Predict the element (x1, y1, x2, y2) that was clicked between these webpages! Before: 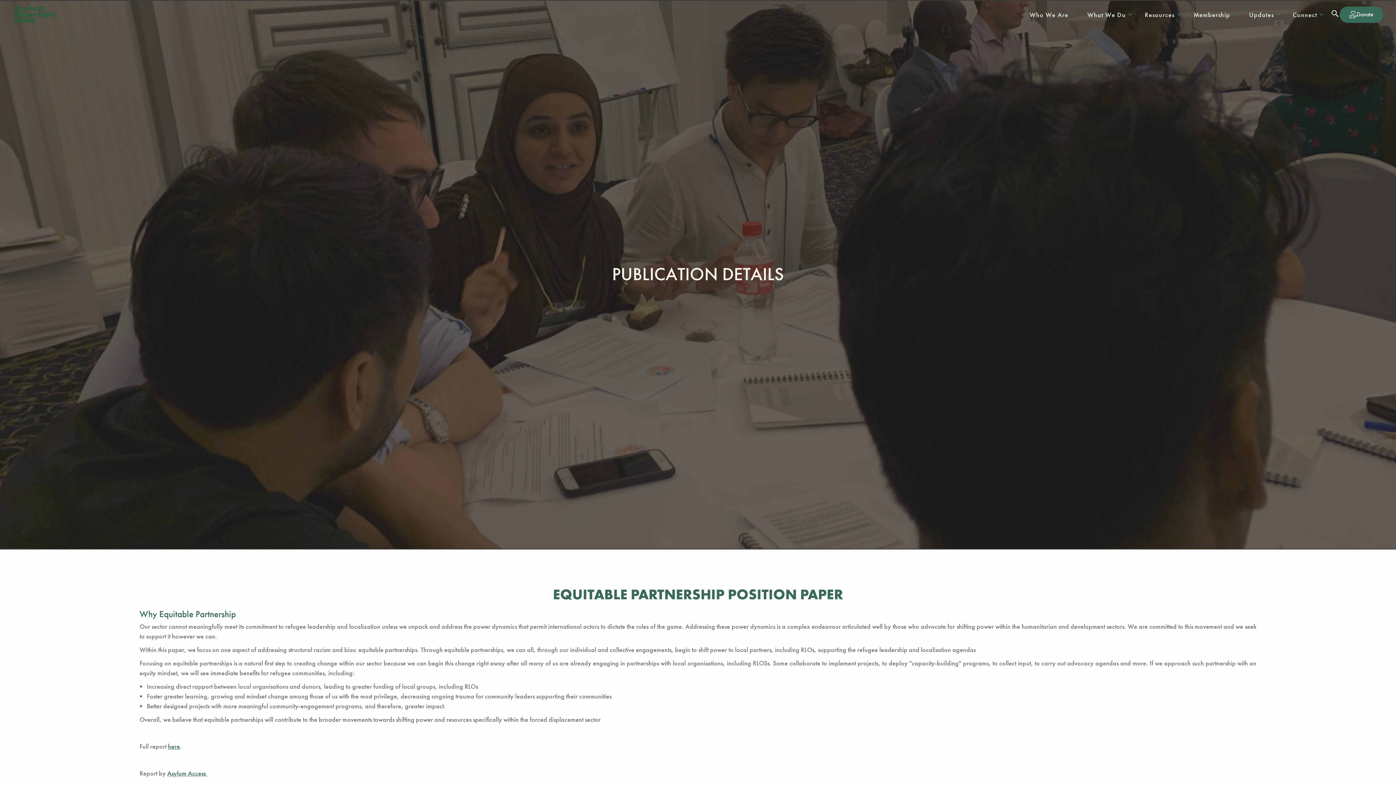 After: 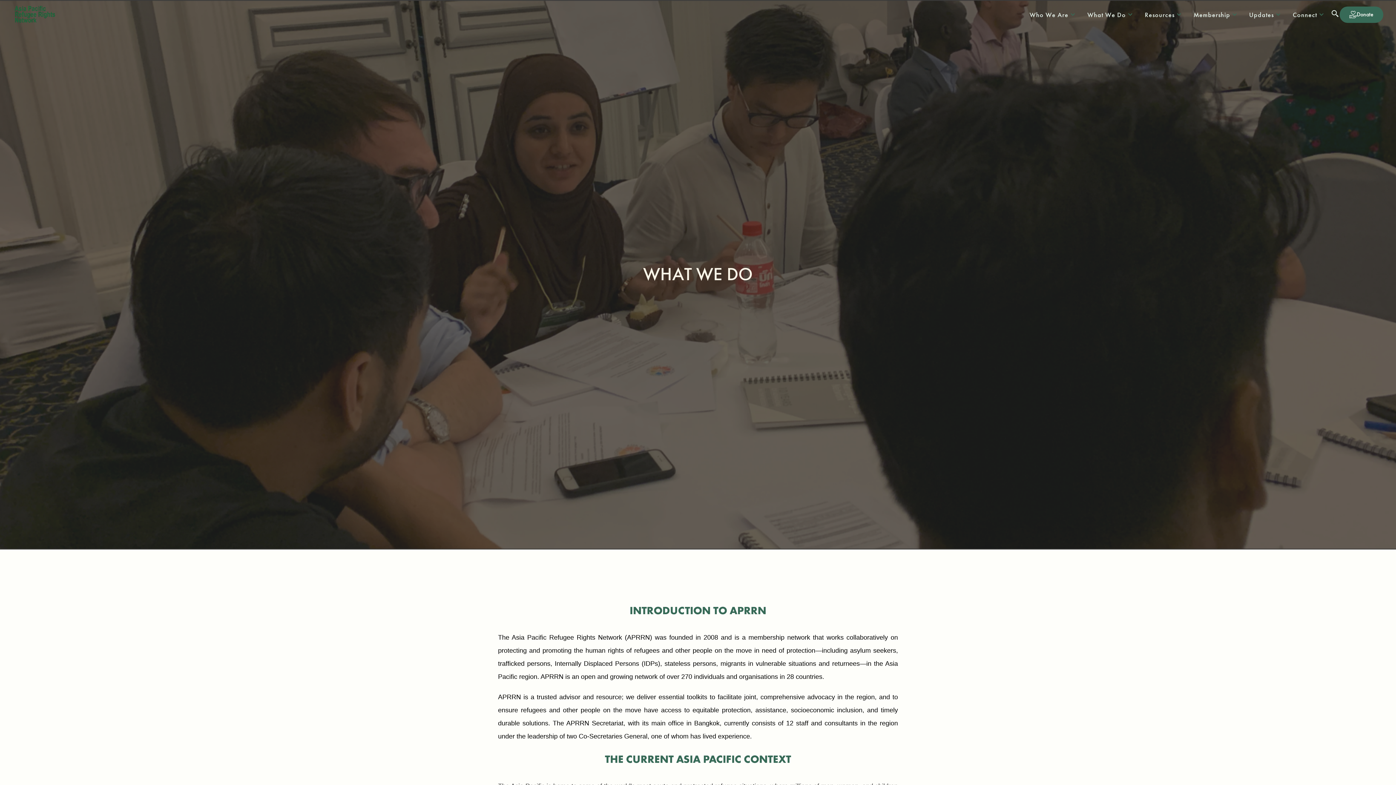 Action: bbox: (1087, 9, 1126, 19) label: What We Do